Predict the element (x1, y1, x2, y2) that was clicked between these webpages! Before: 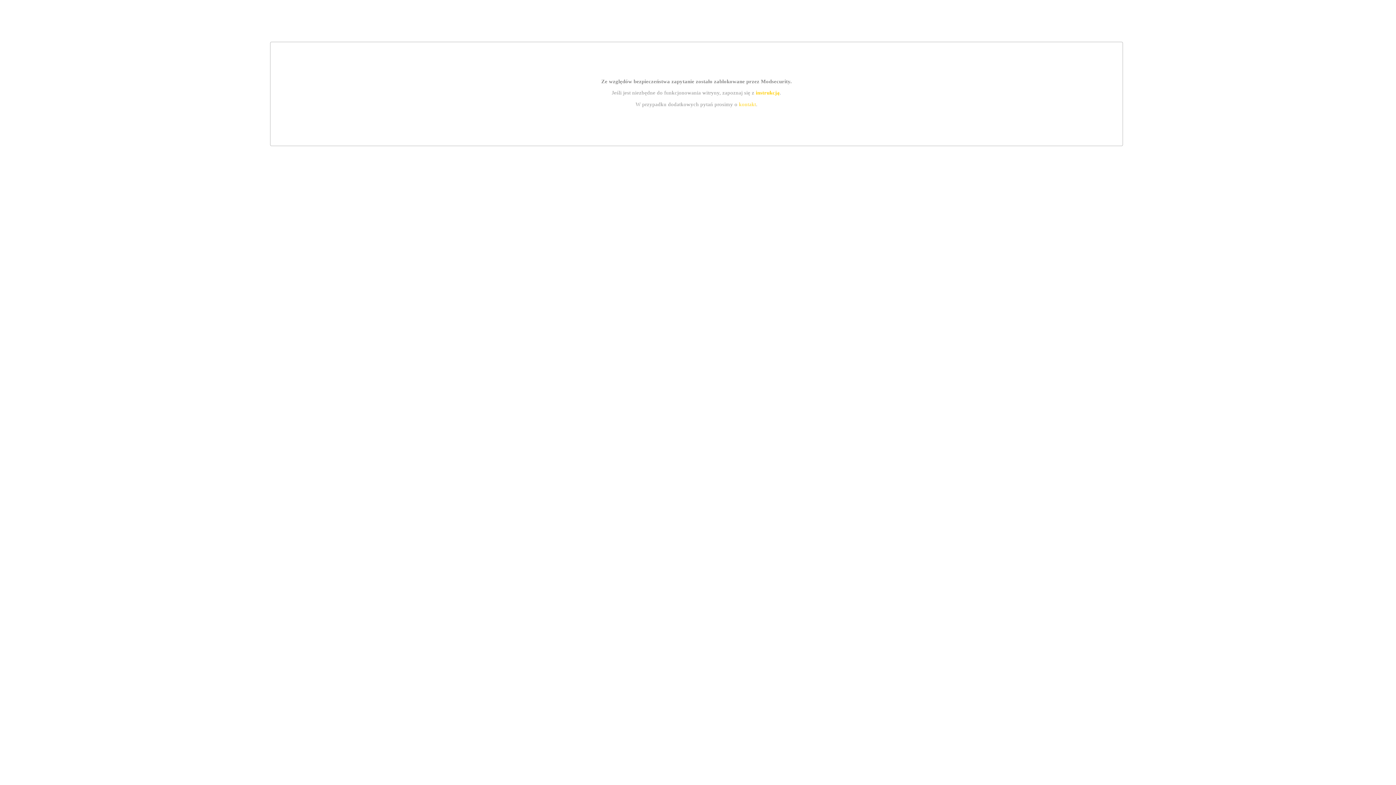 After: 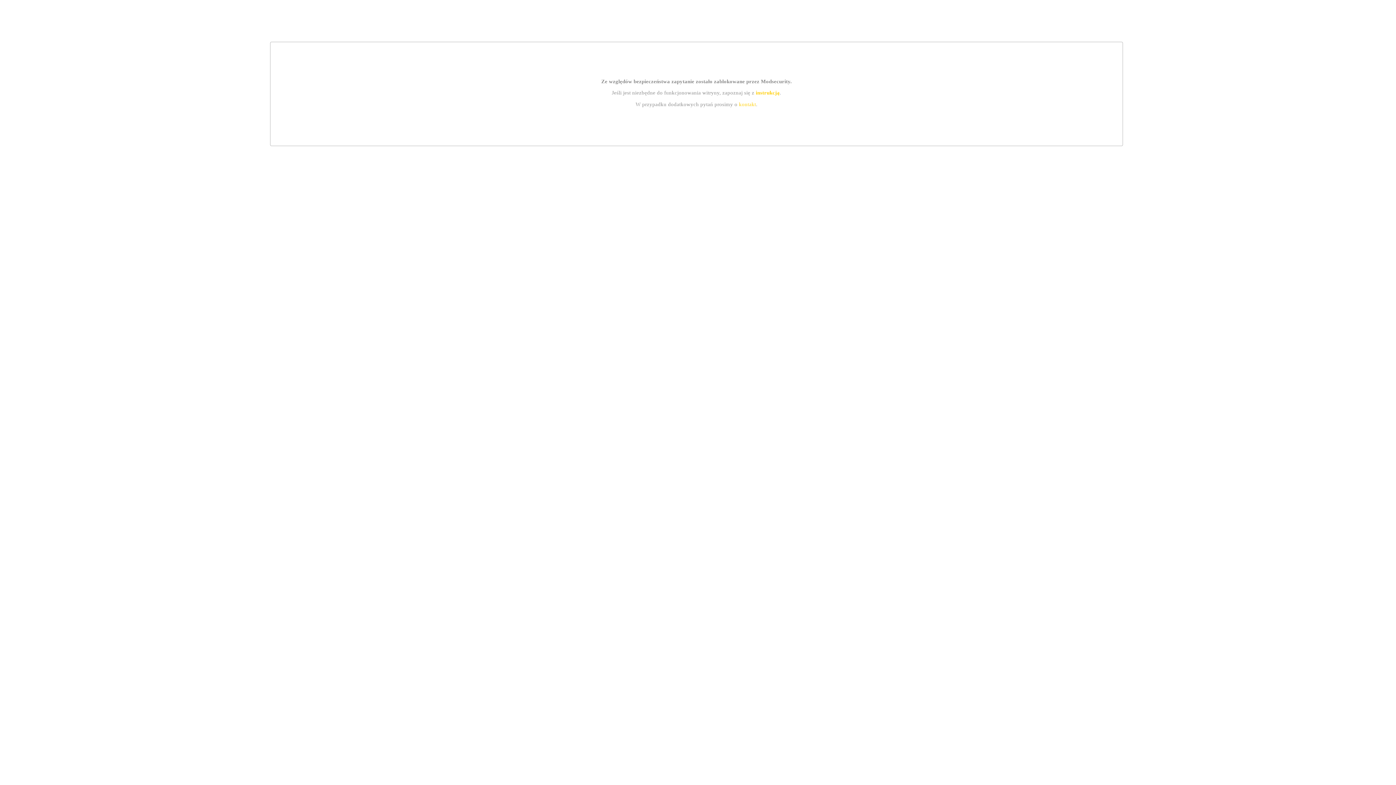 Action: label: kontakt bbox: (739, 101, 756, 107)